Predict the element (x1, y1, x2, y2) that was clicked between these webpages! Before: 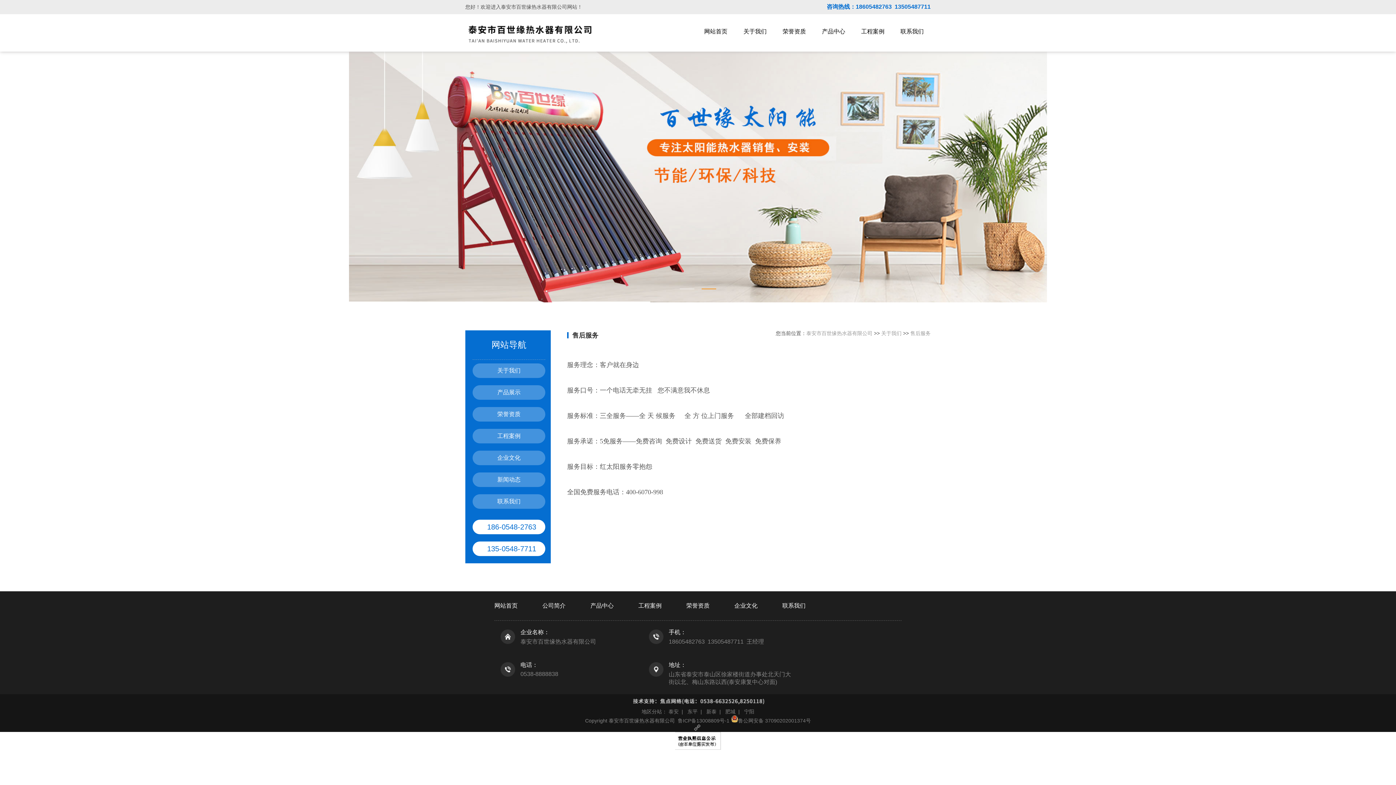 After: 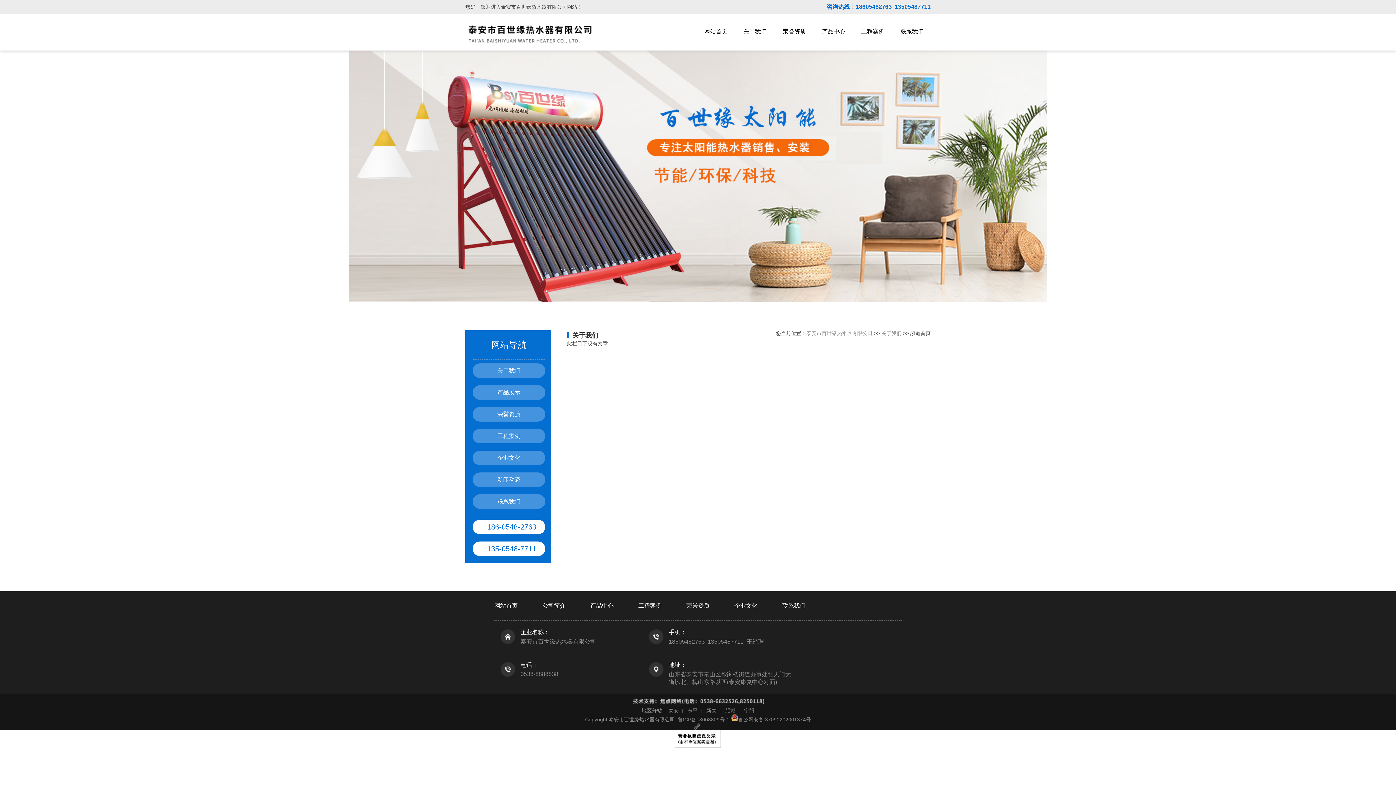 Action: bbox: (881, 330, 901, 336) label: 关于我们